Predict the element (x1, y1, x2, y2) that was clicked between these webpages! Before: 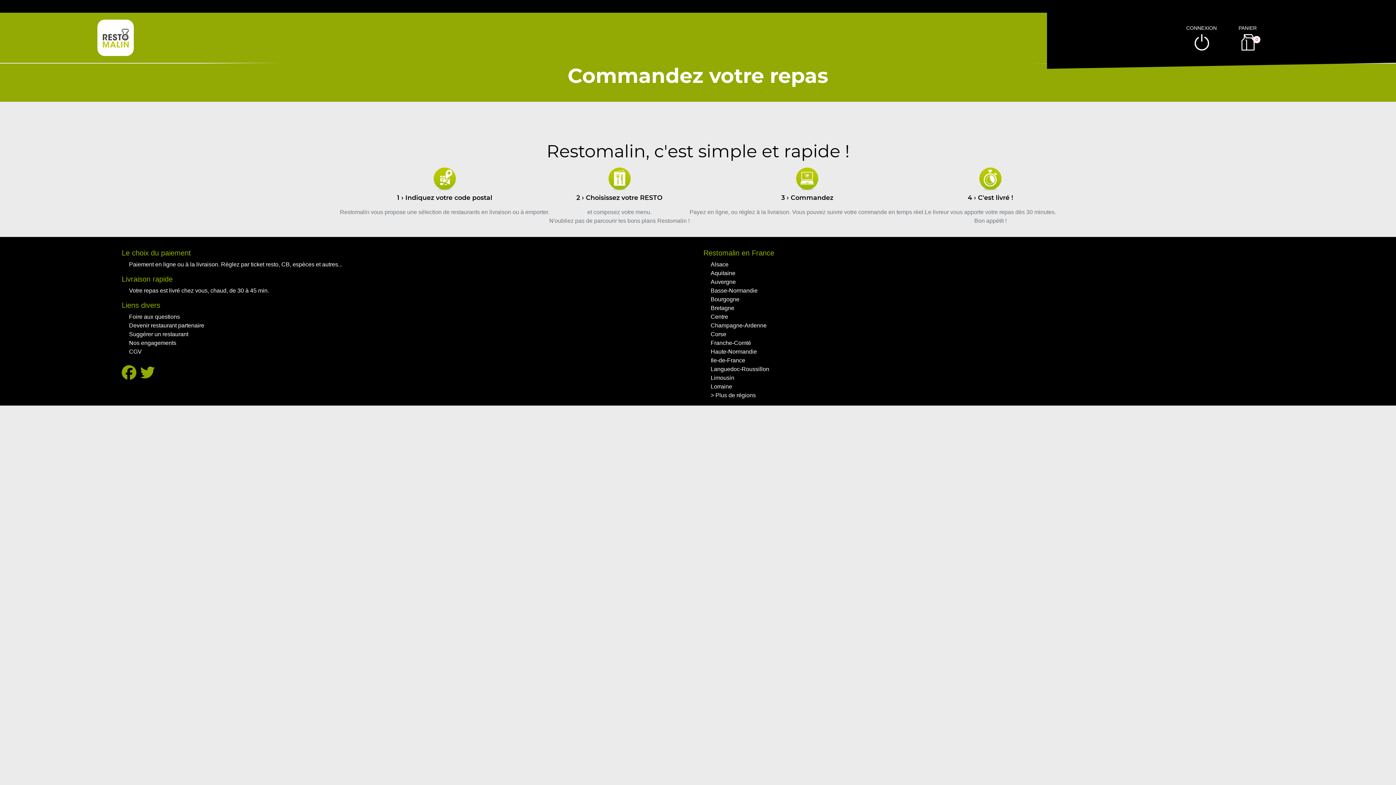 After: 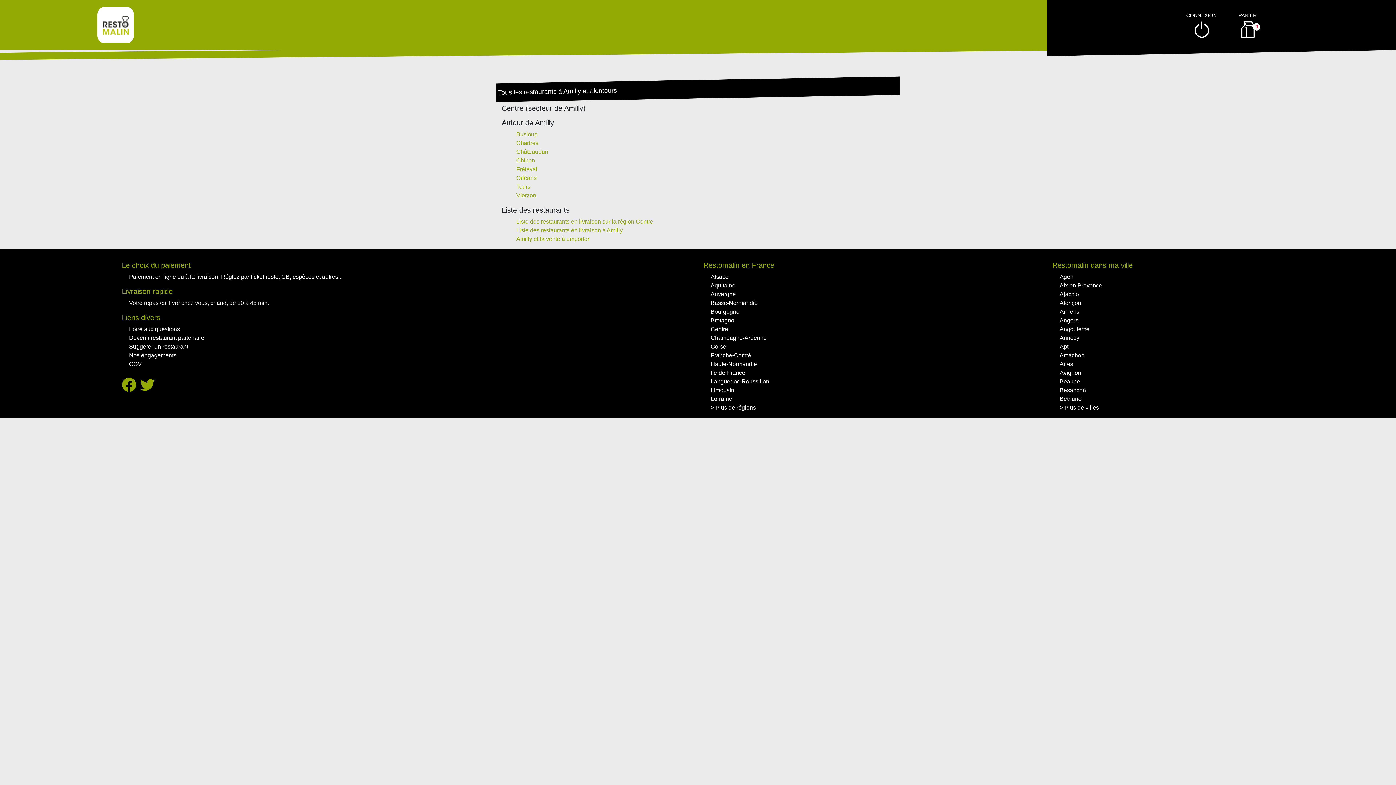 Action: label: Centre bbox: (710, 313, 728, 319)